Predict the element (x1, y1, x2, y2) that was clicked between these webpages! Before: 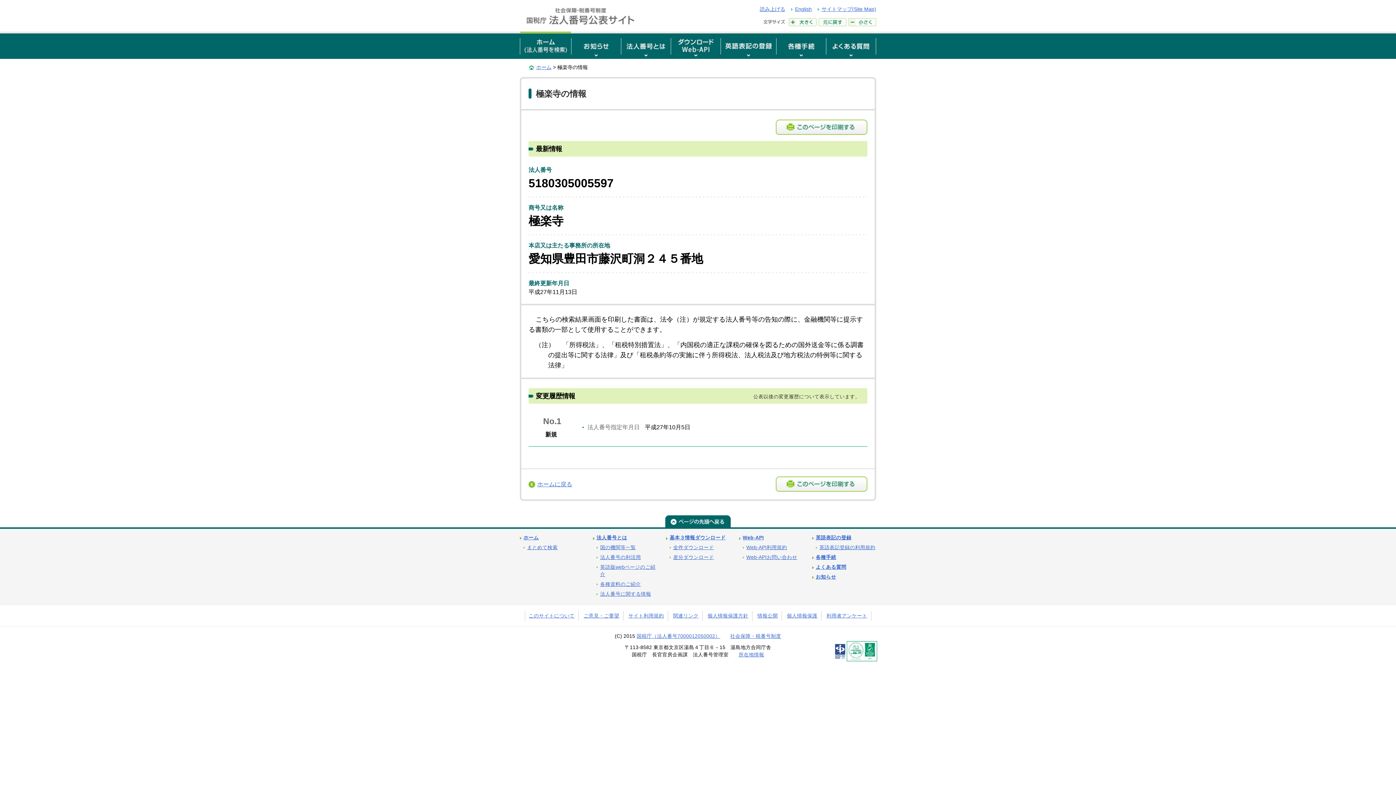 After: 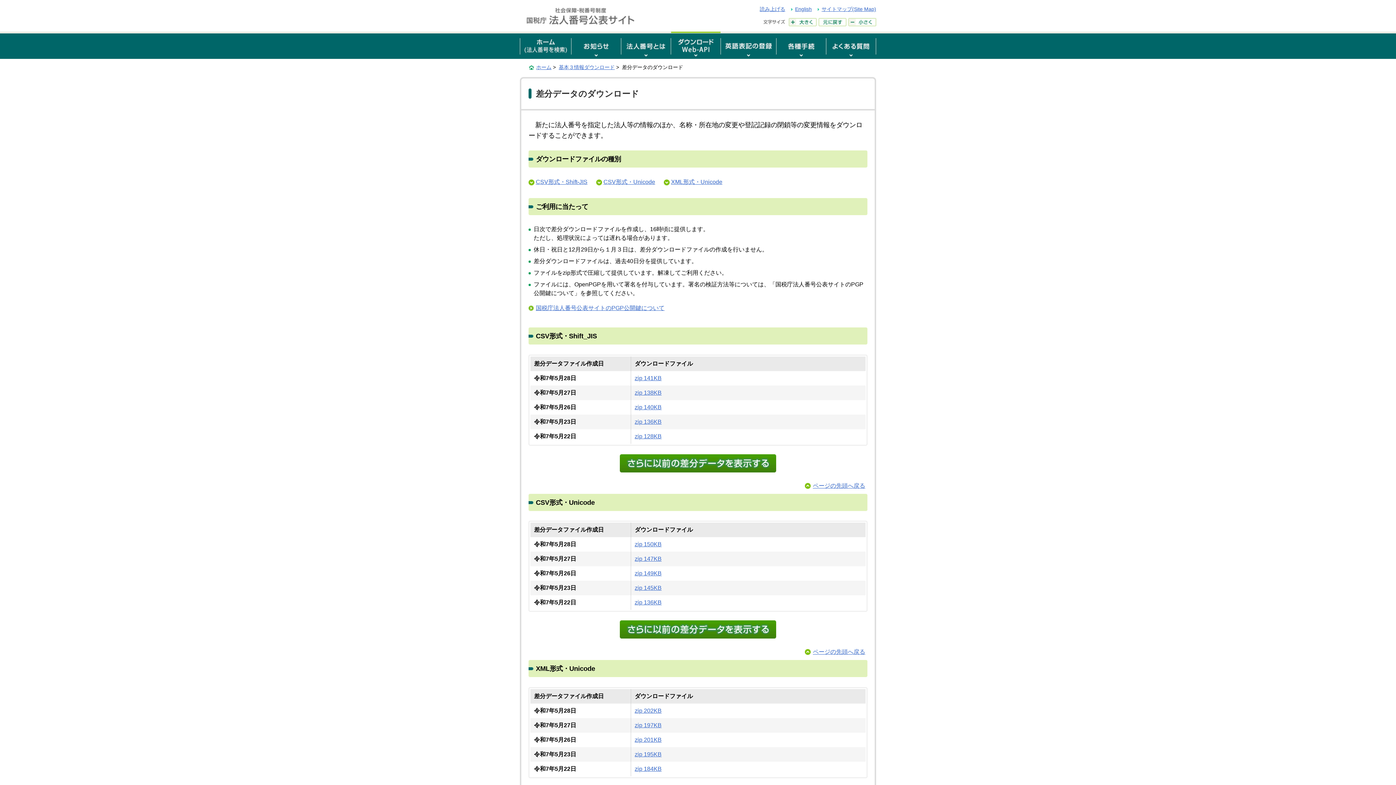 Action: bbox: (673, 554, 714, 560) label: 差分ダウンロード